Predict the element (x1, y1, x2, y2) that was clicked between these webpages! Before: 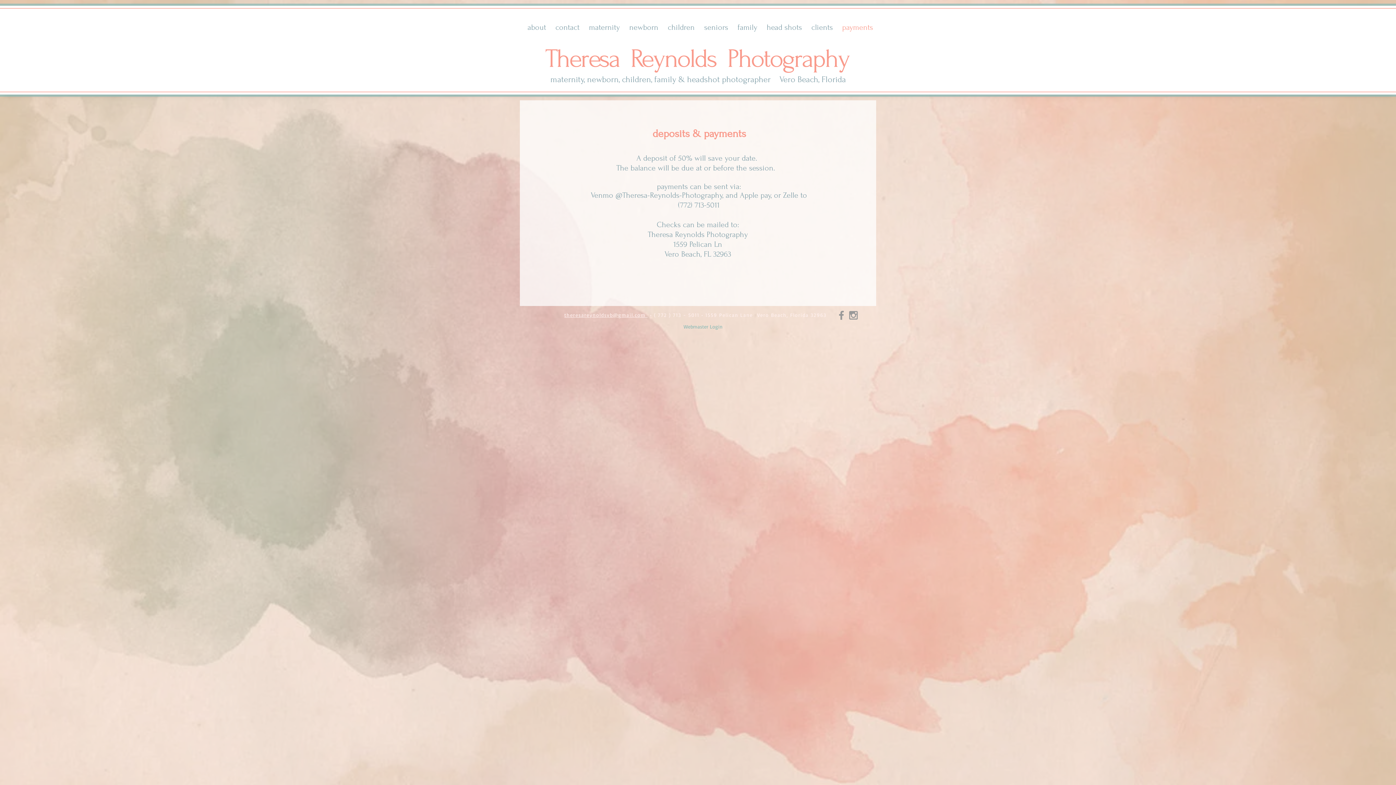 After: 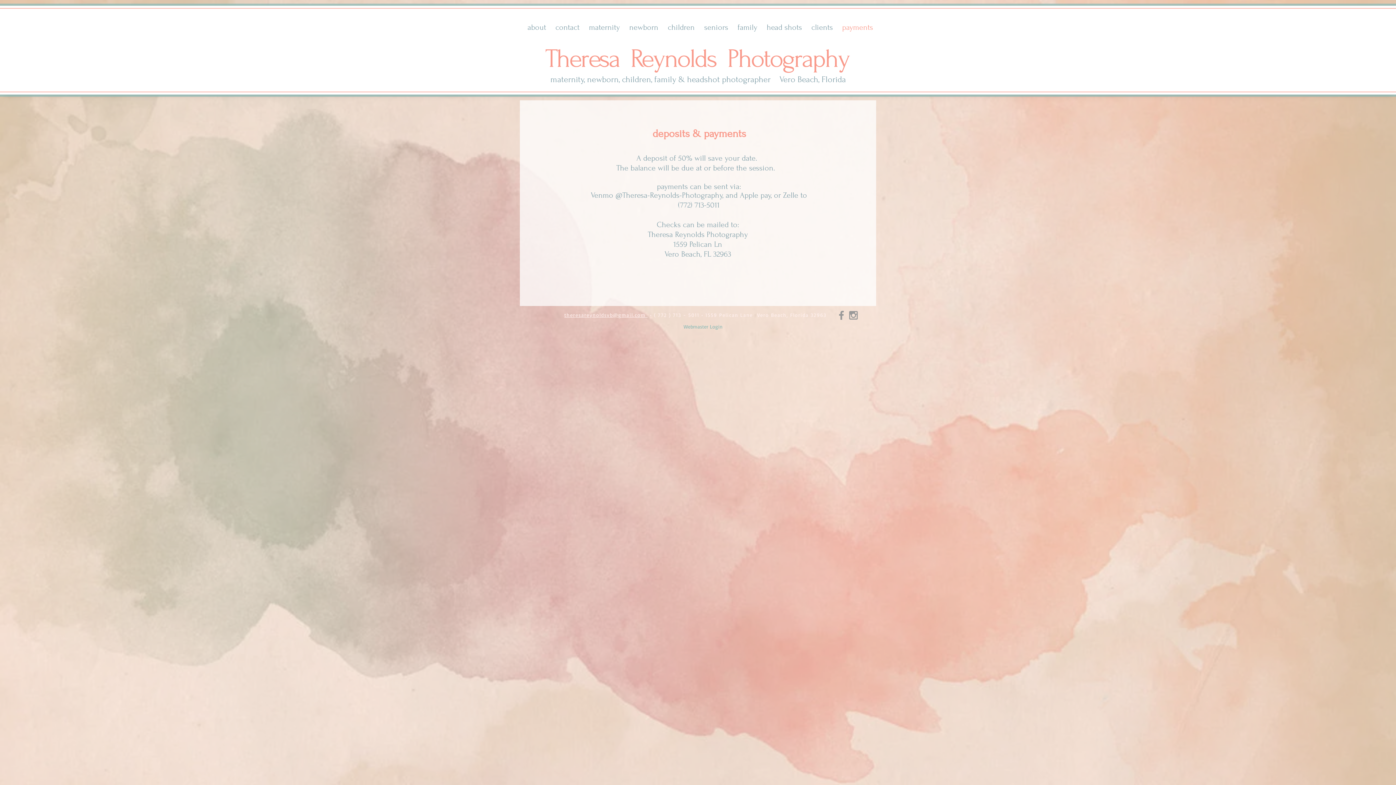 Action: label: Grey Instagram Icon bbox: (847, 309, 859, 321)